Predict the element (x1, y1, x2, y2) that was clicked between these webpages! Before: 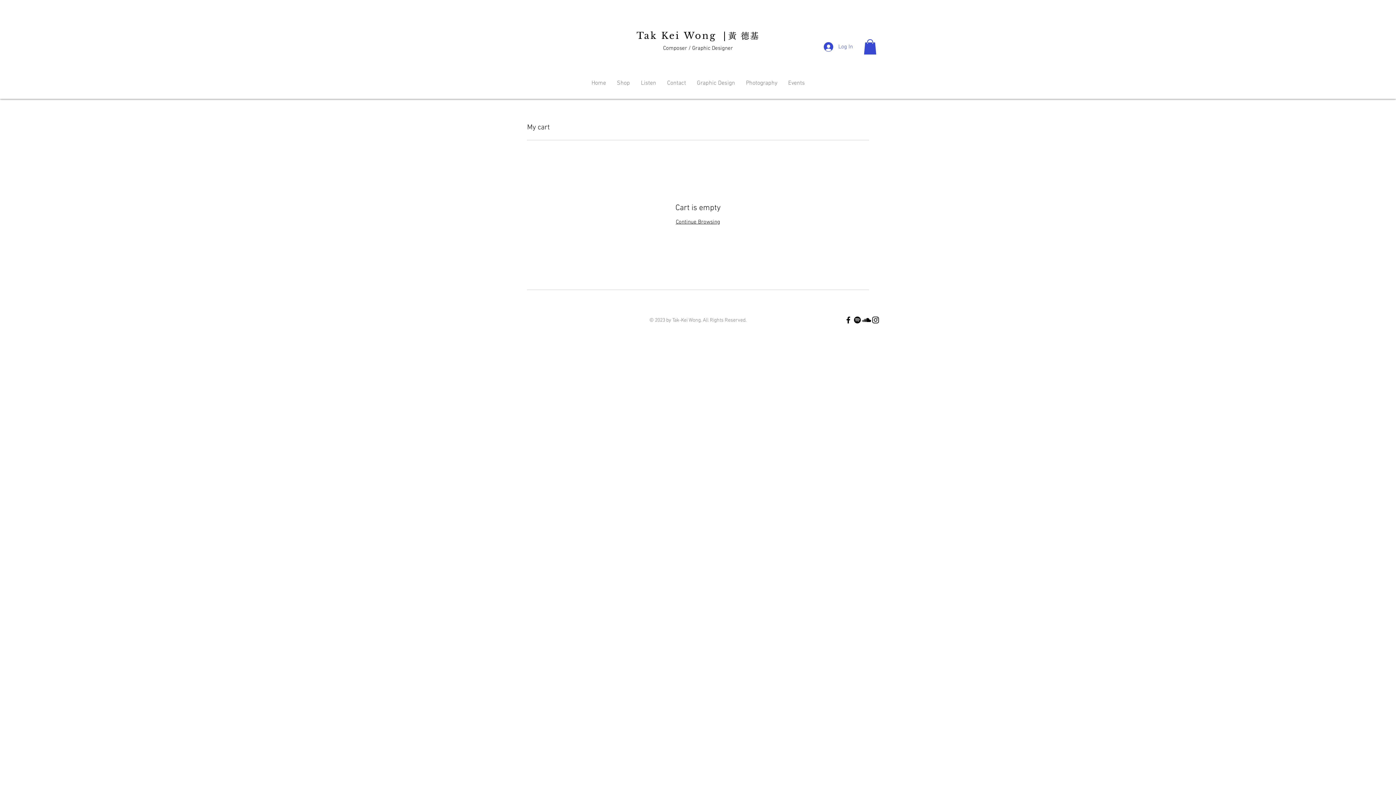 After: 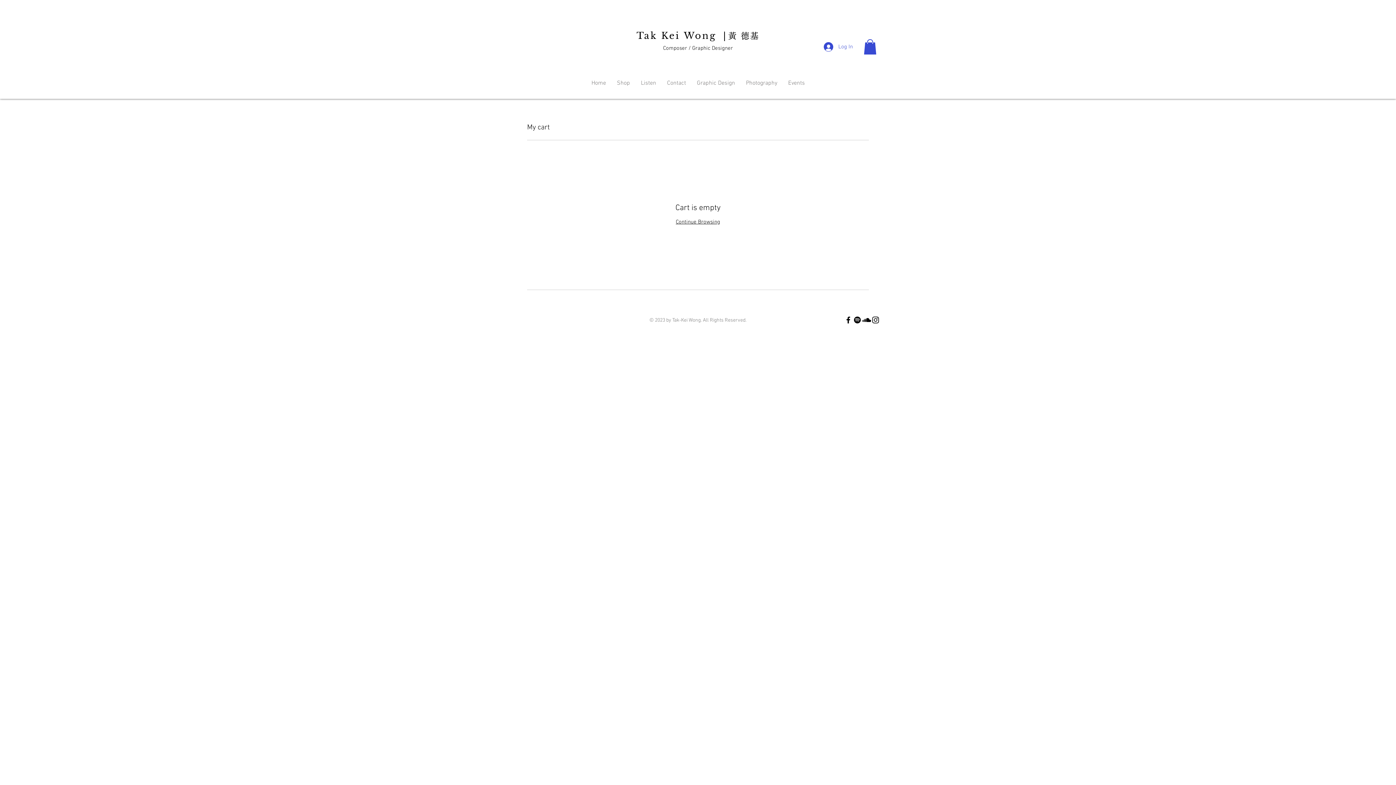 Action: label: SoundCloud bbox: (862, 315, 871, 324)